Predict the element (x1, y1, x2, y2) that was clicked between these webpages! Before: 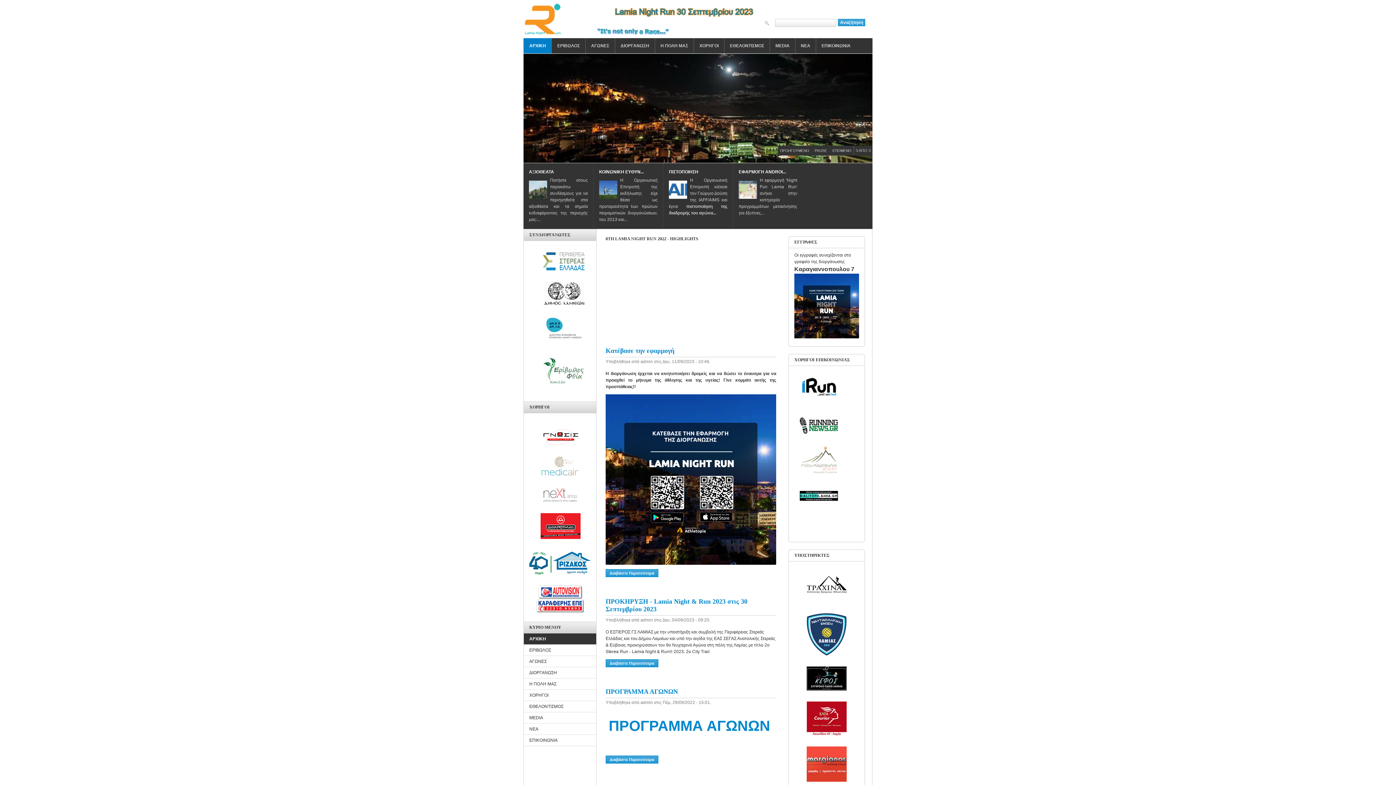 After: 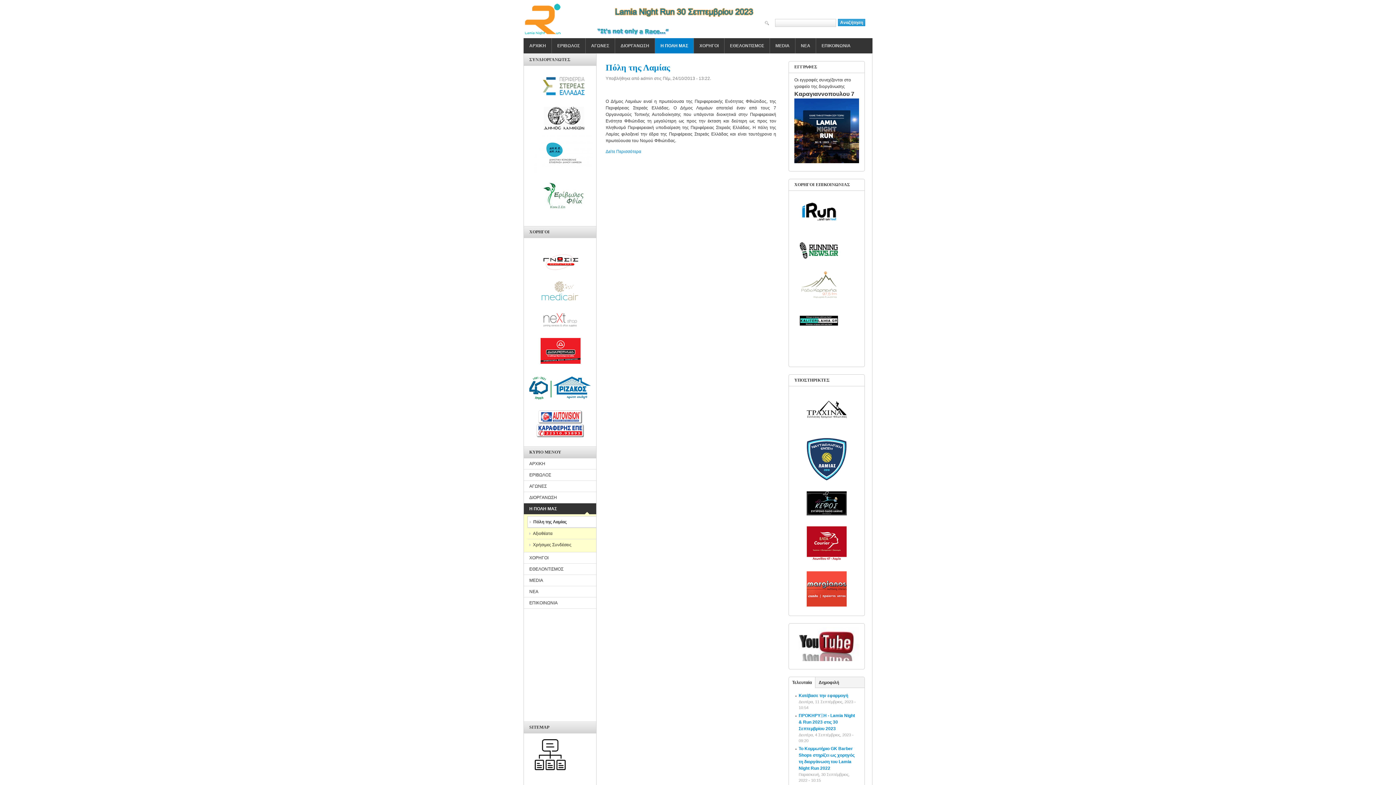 Action: label: Η ΠΟΛΗ ΜΑΣ bbox: (524, 678, 596, 689)